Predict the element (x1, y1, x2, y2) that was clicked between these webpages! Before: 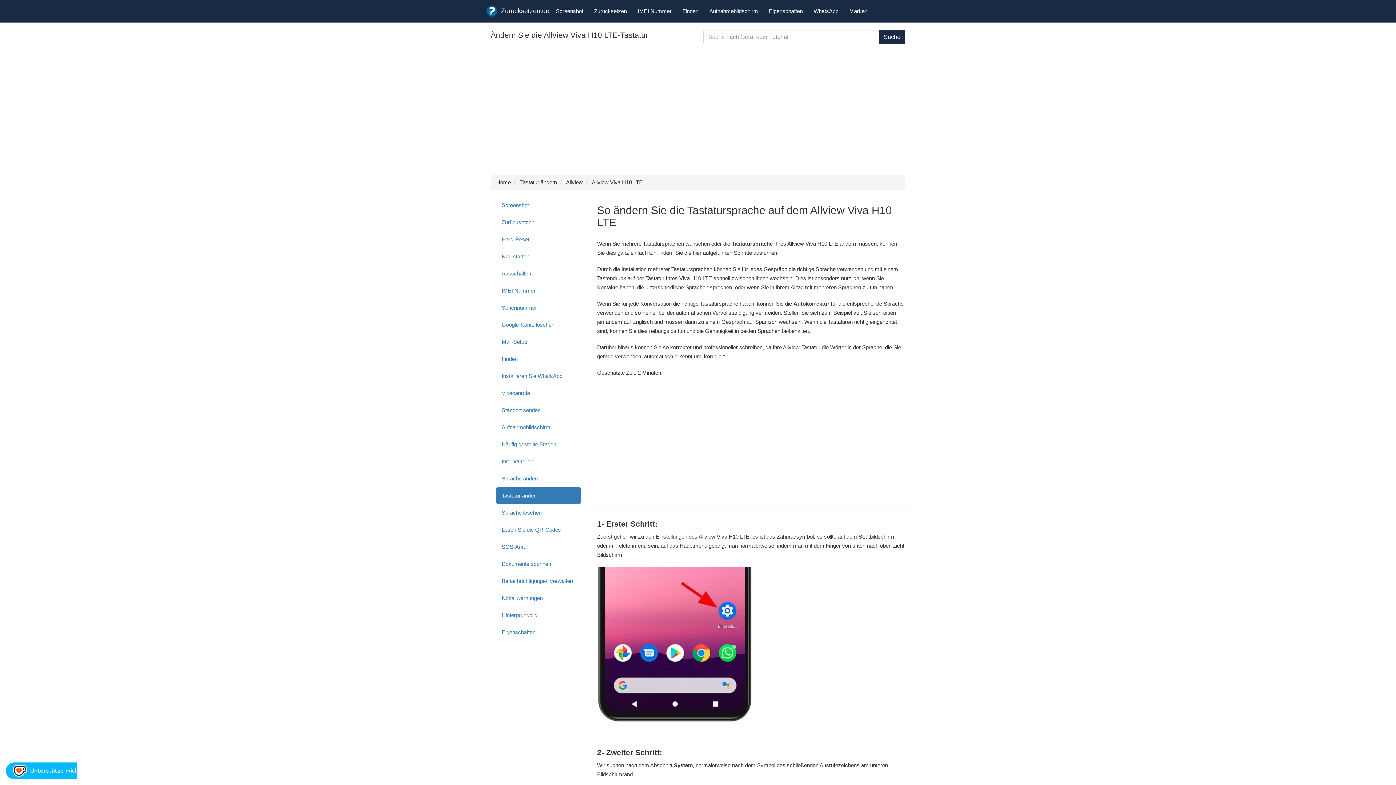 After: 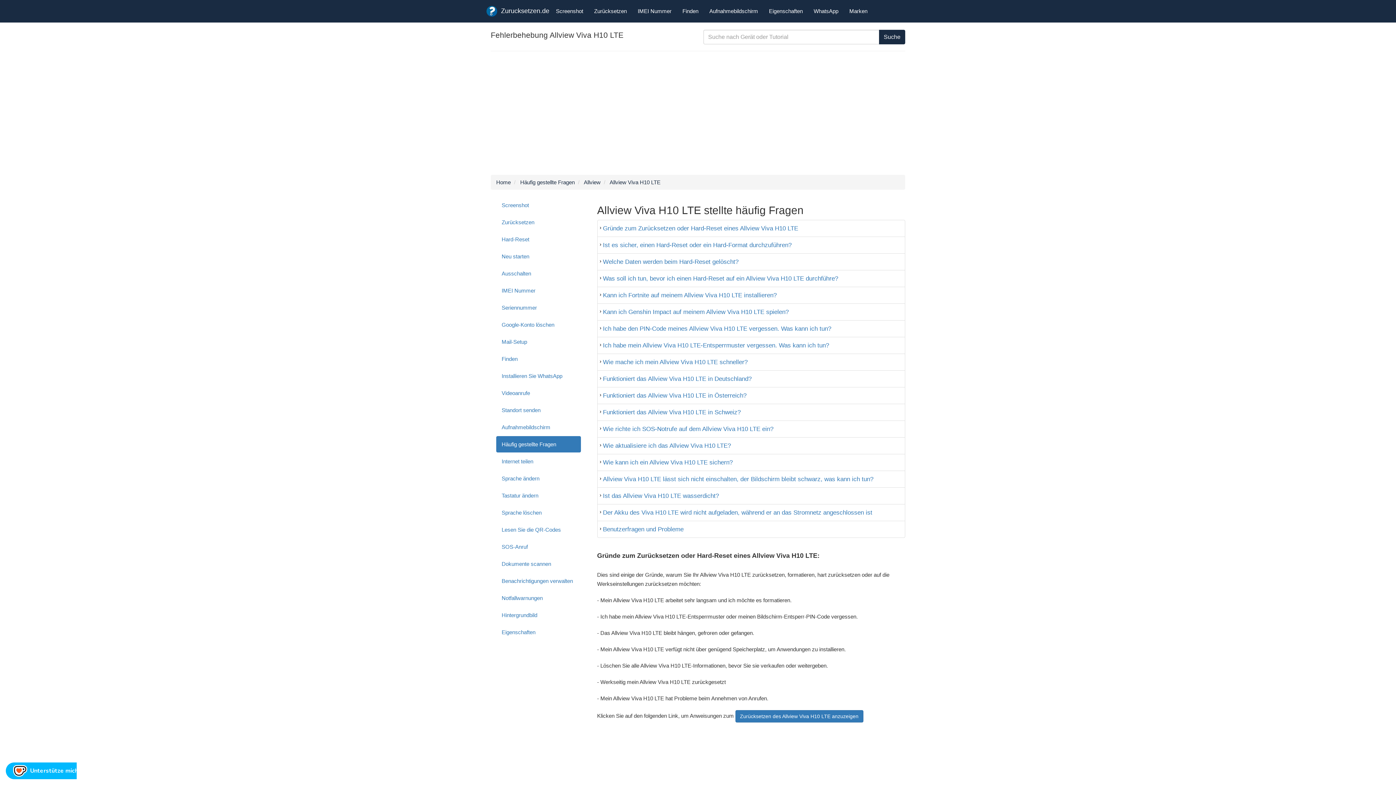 Action: label: Häufig gestellte Fragen bbox: (496, 436, 580, 452)